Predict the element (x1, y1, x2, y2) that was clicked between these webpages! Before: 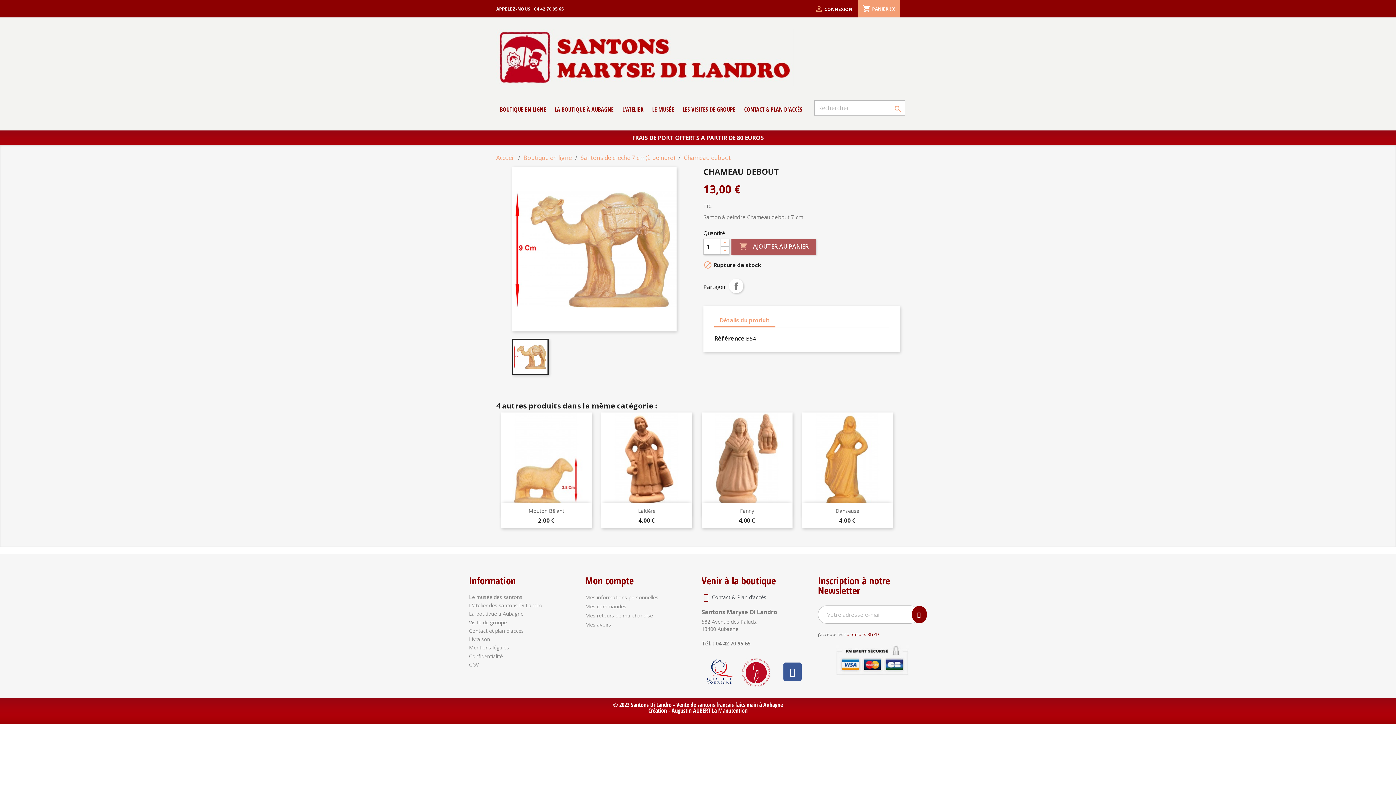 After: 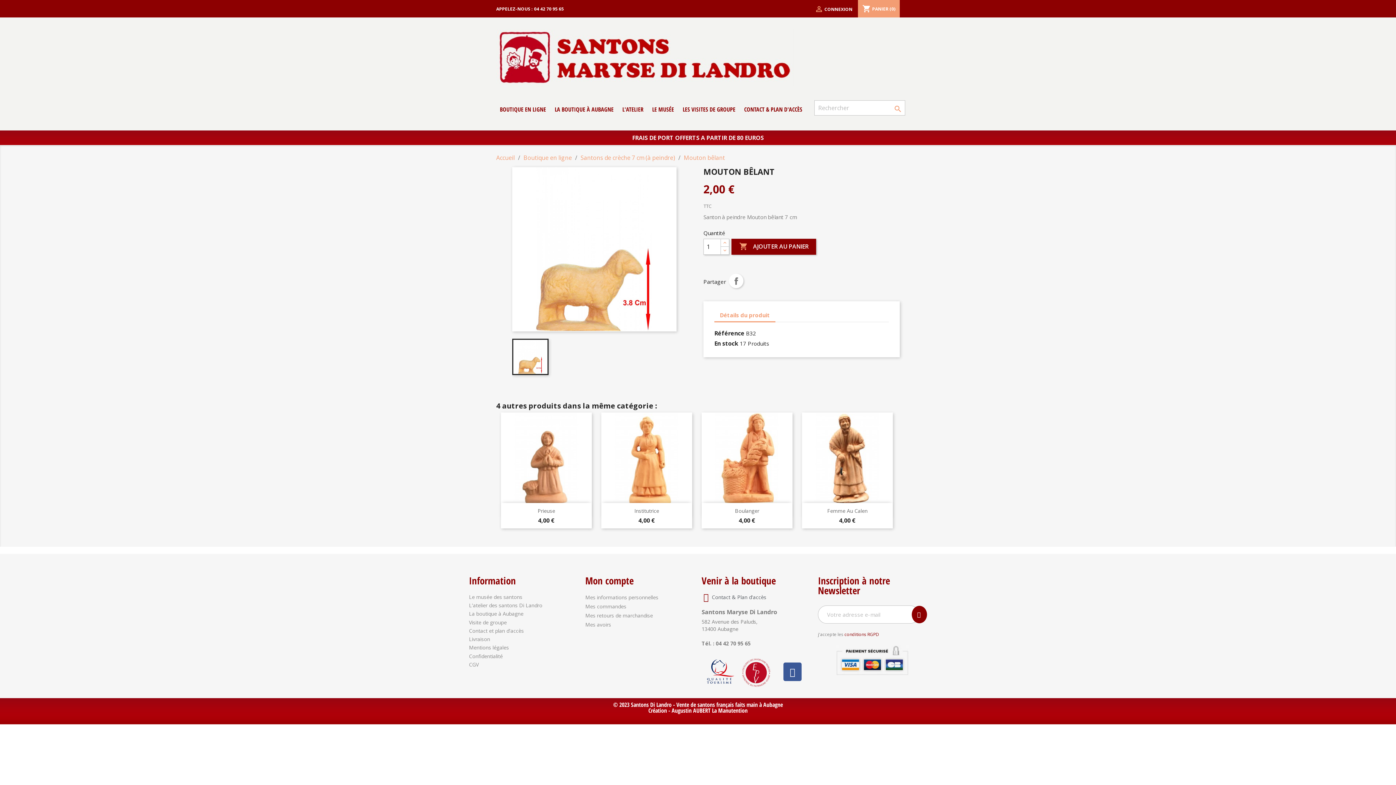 Action: label: Mouton Bêlant bbox: (528, 507, 564, 514)